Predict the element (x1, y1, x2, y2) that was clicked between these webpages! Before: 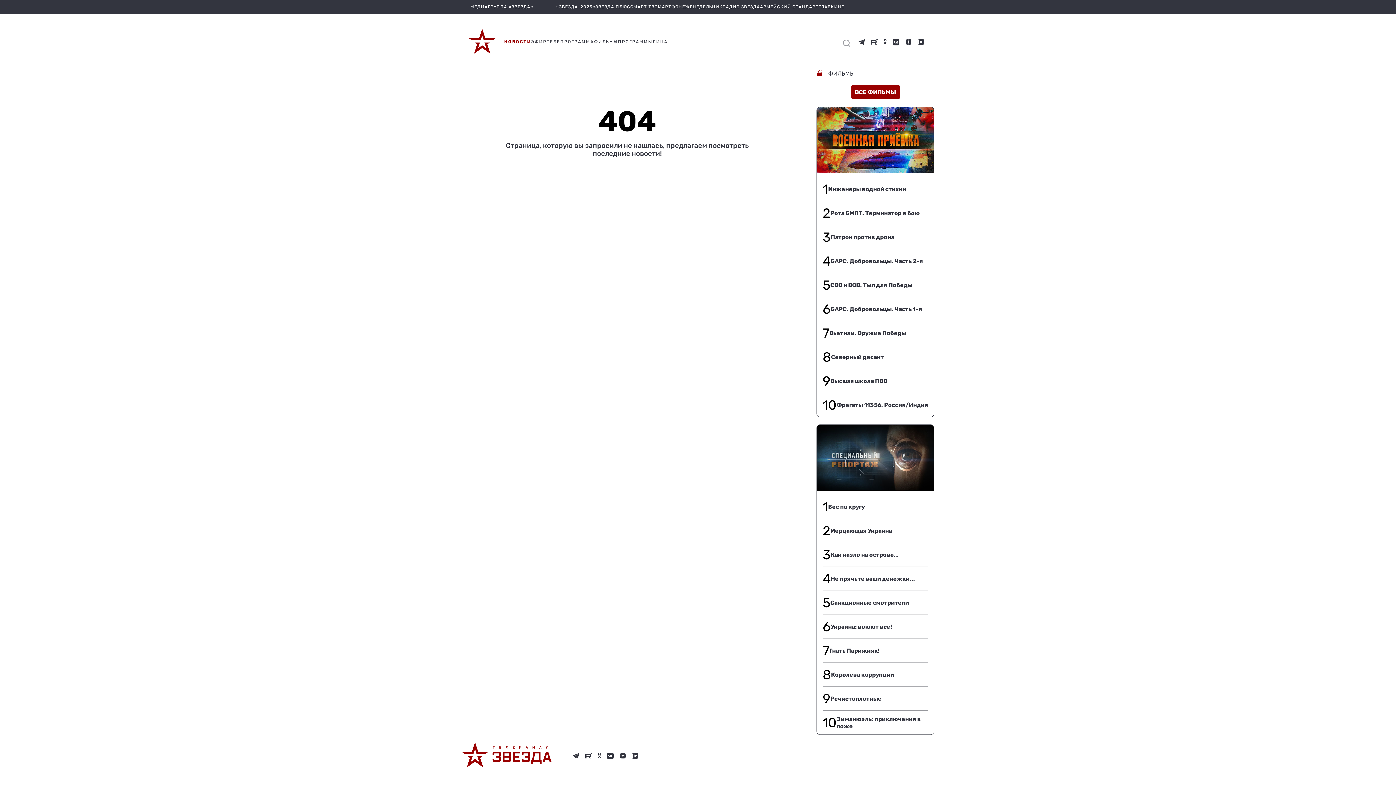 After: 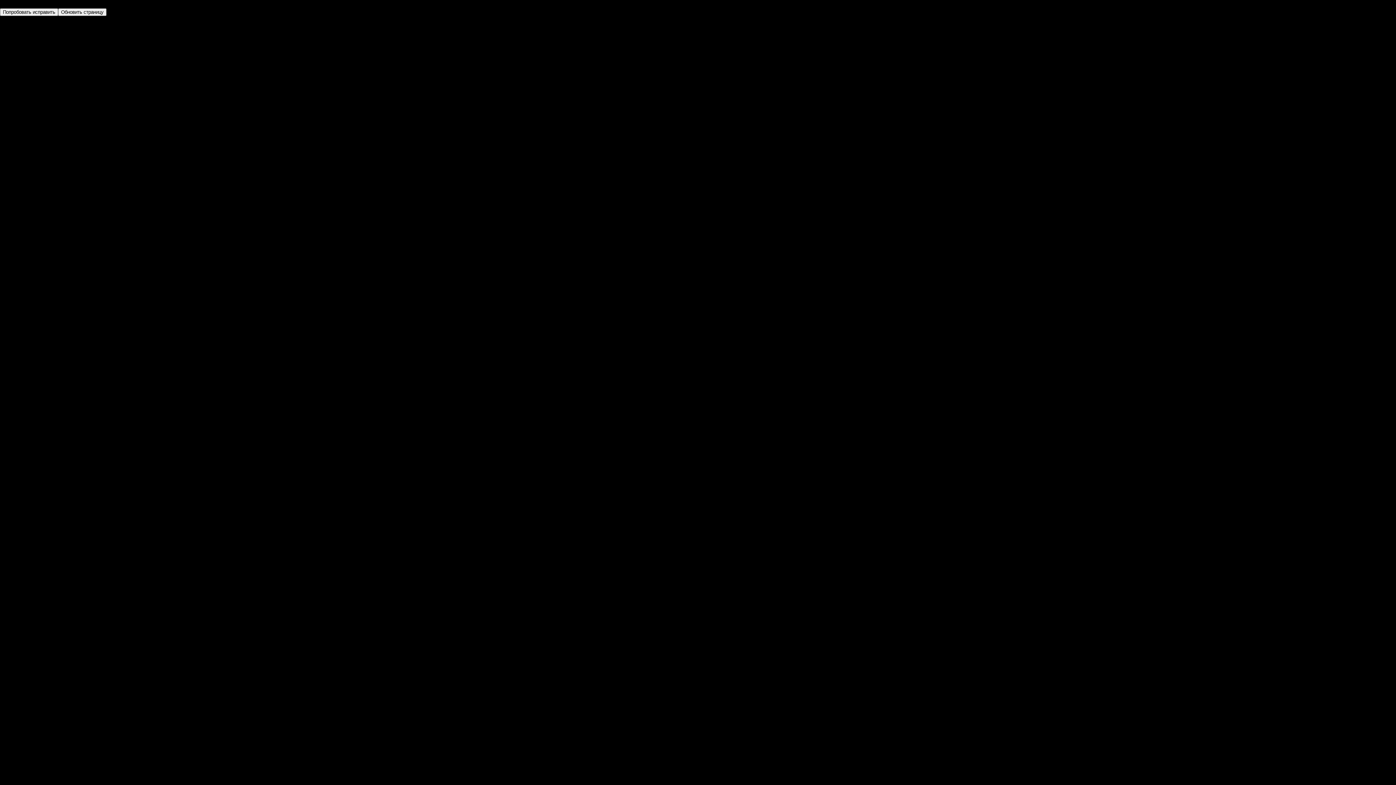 Action: bbox: (822, 591, 928, 615) label: 5
Санкционные смотрители